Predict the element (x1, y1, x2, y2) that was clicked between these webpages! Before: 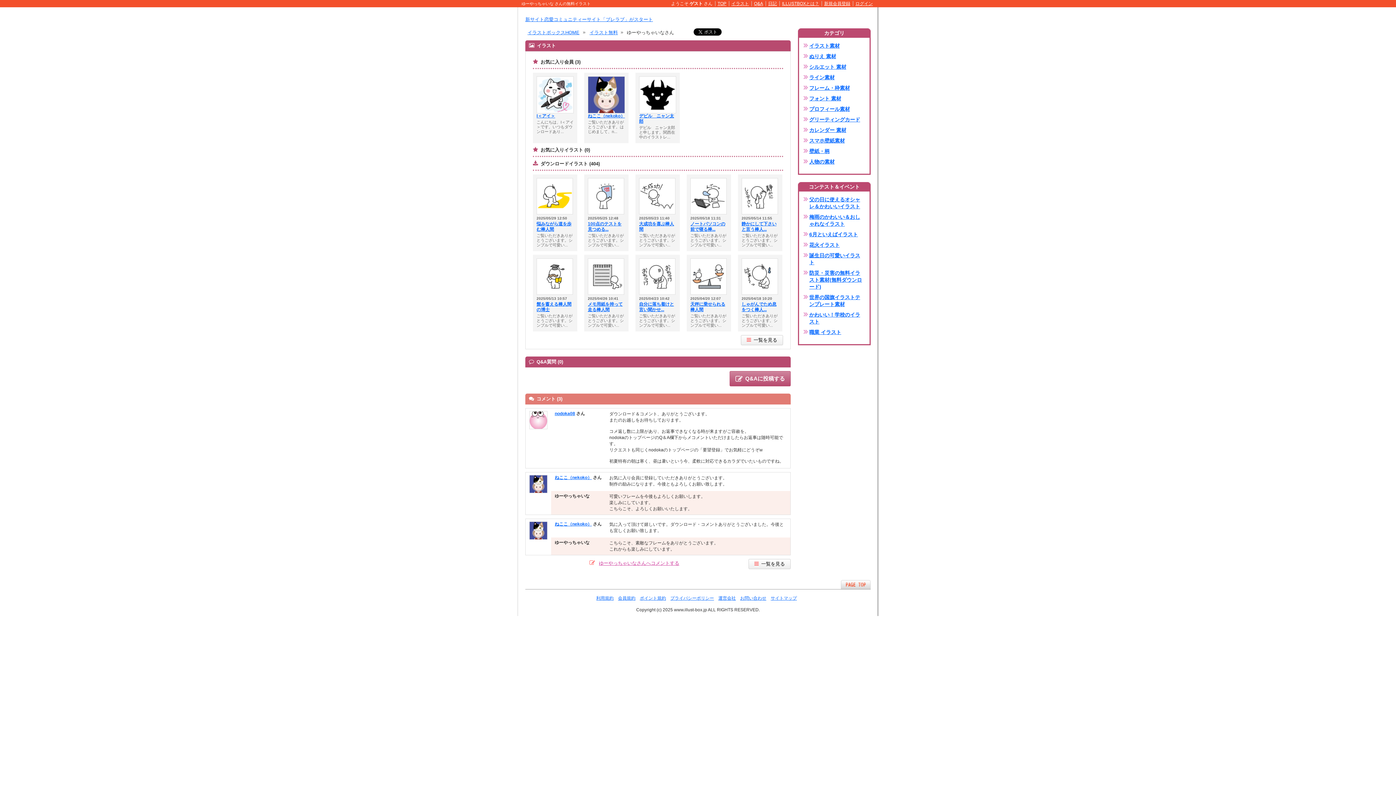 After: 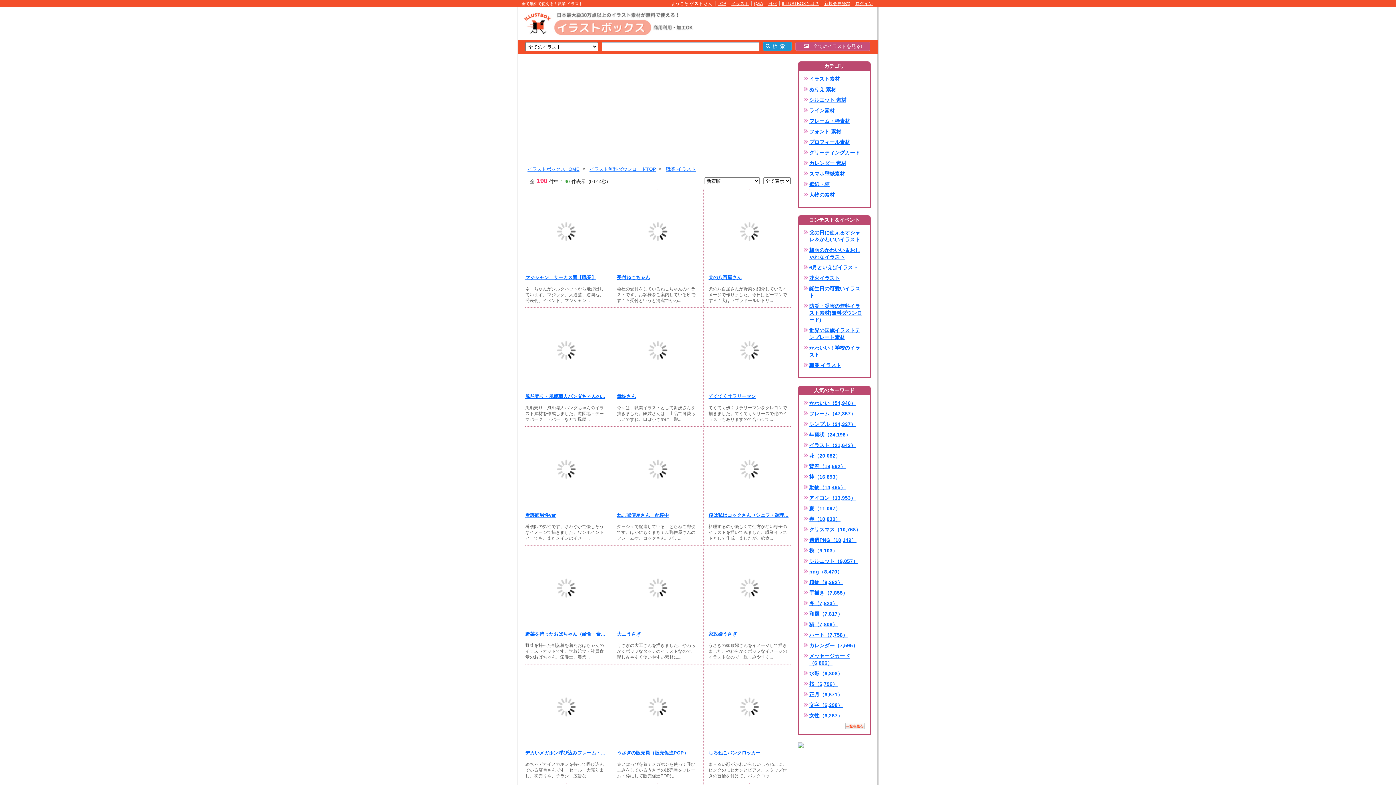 Action: bbox: (809, 329, 865, 336) label: 職業 イラスト